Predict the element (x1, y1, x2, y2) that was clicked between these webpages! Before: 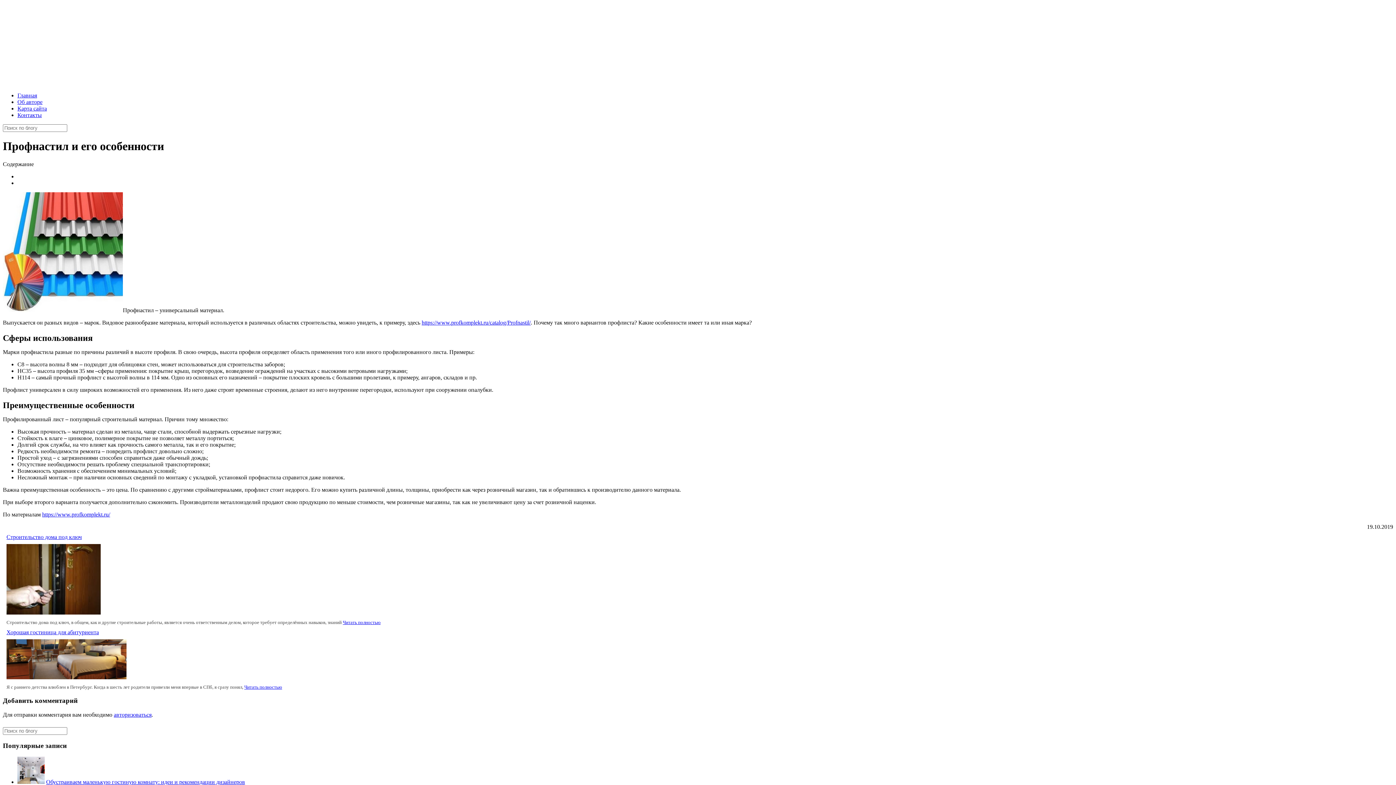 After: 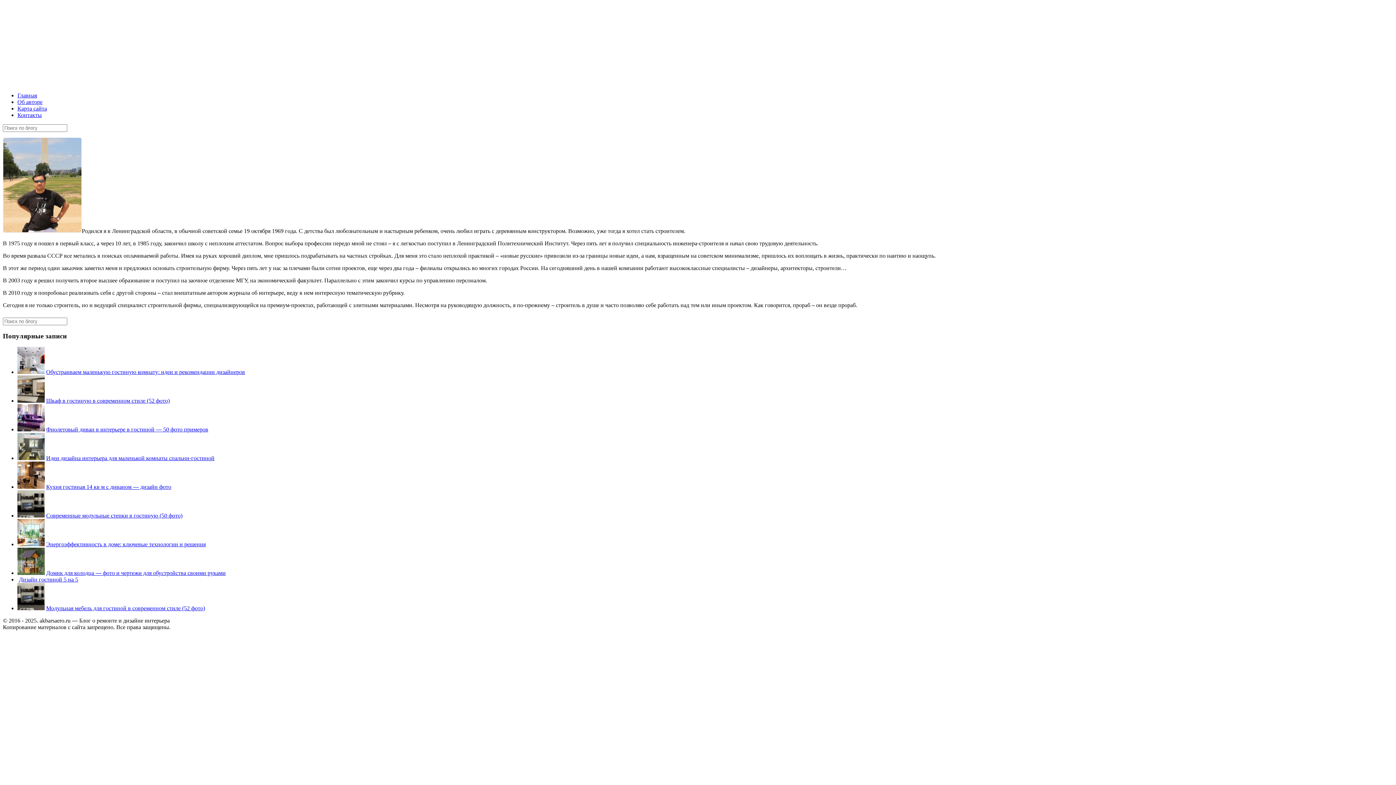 Action: bbox: (17, 98, 42, 105) label: Об авторе